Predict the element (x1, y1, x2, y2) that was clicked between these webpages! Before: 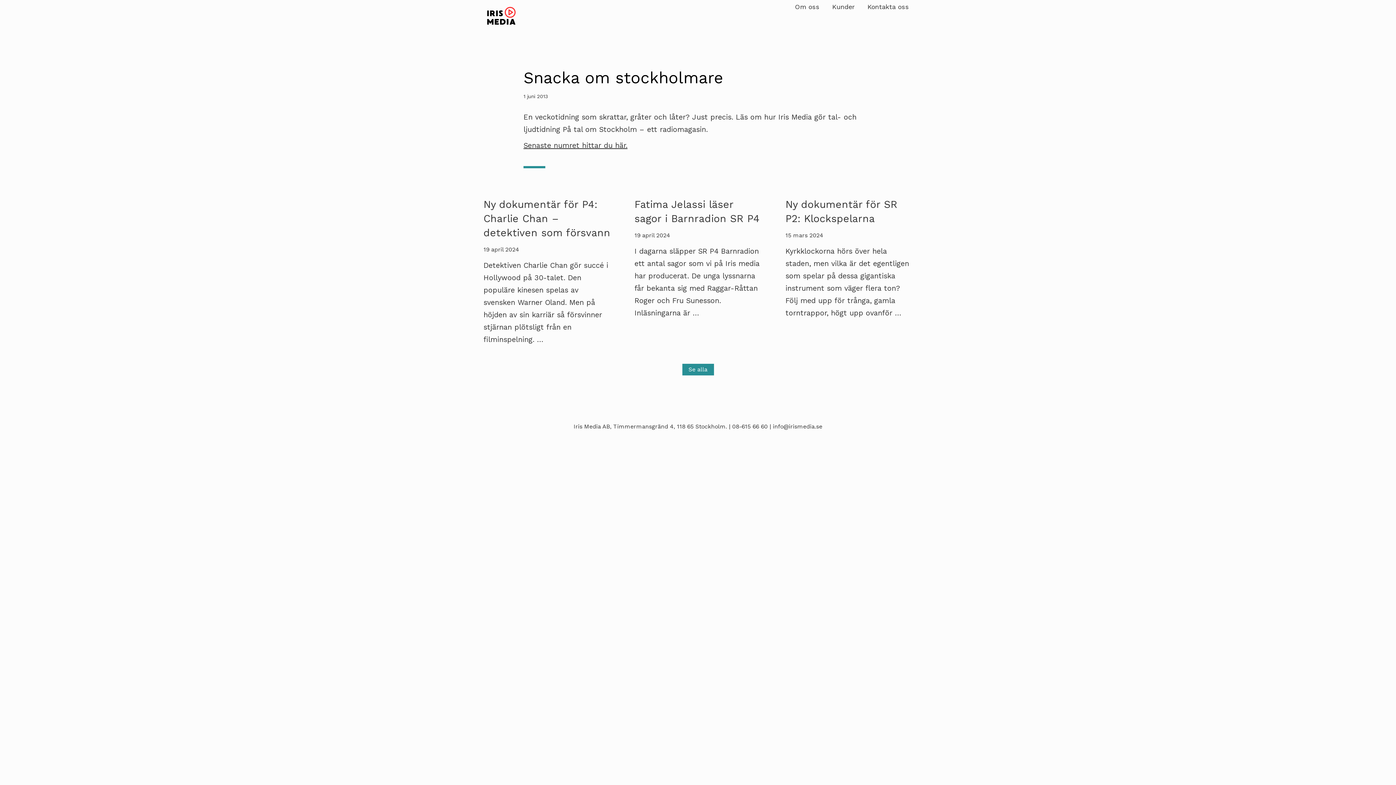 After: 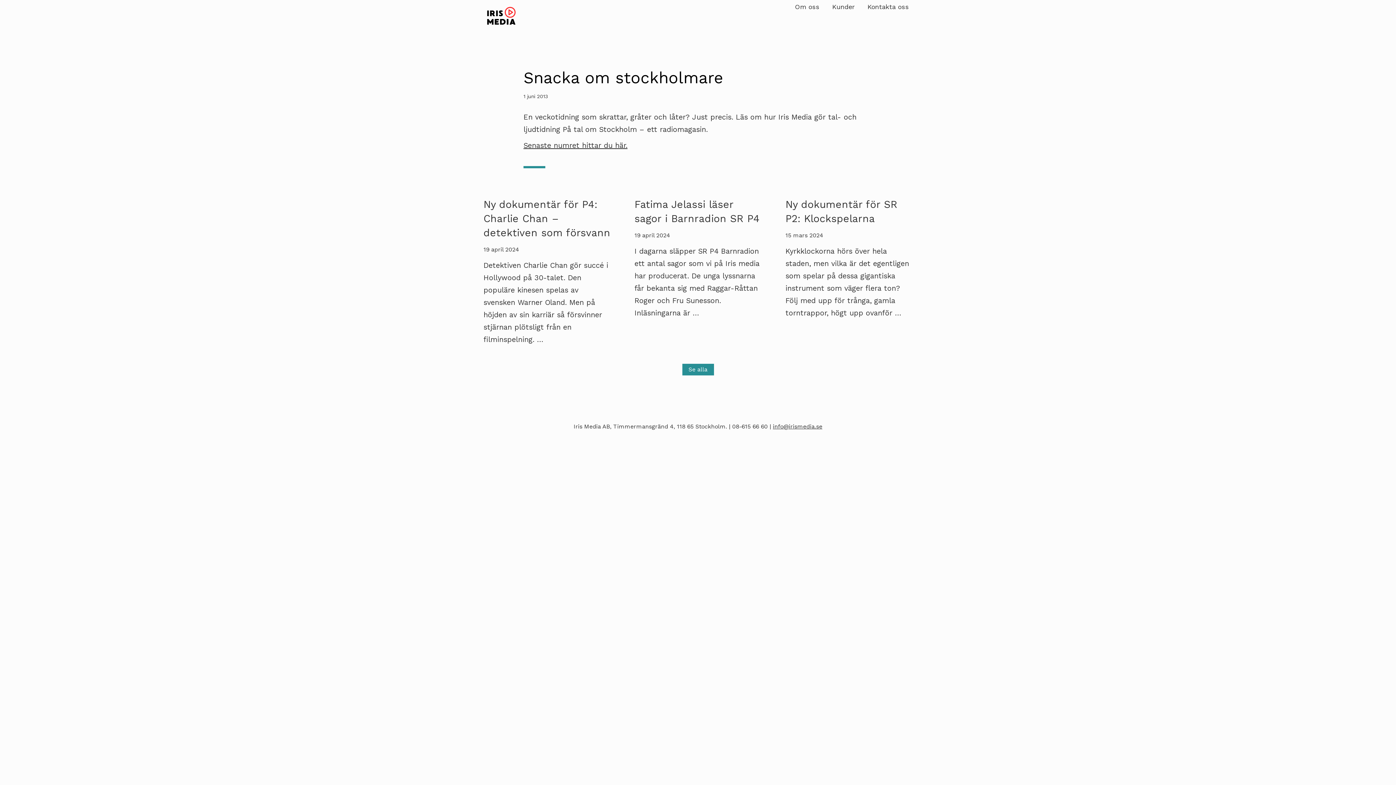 Action: bbox: (773, 423, 822, 430) label: info@irismedia.se